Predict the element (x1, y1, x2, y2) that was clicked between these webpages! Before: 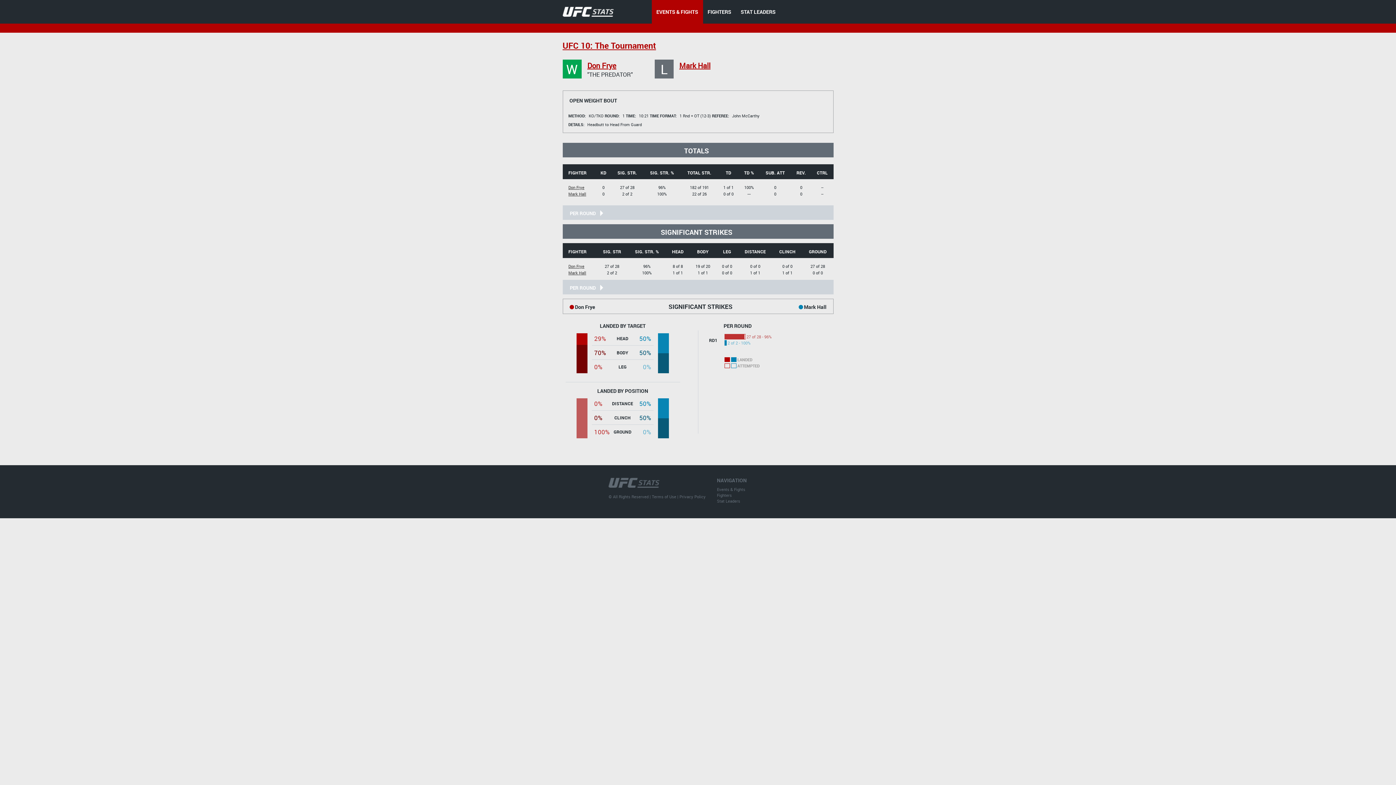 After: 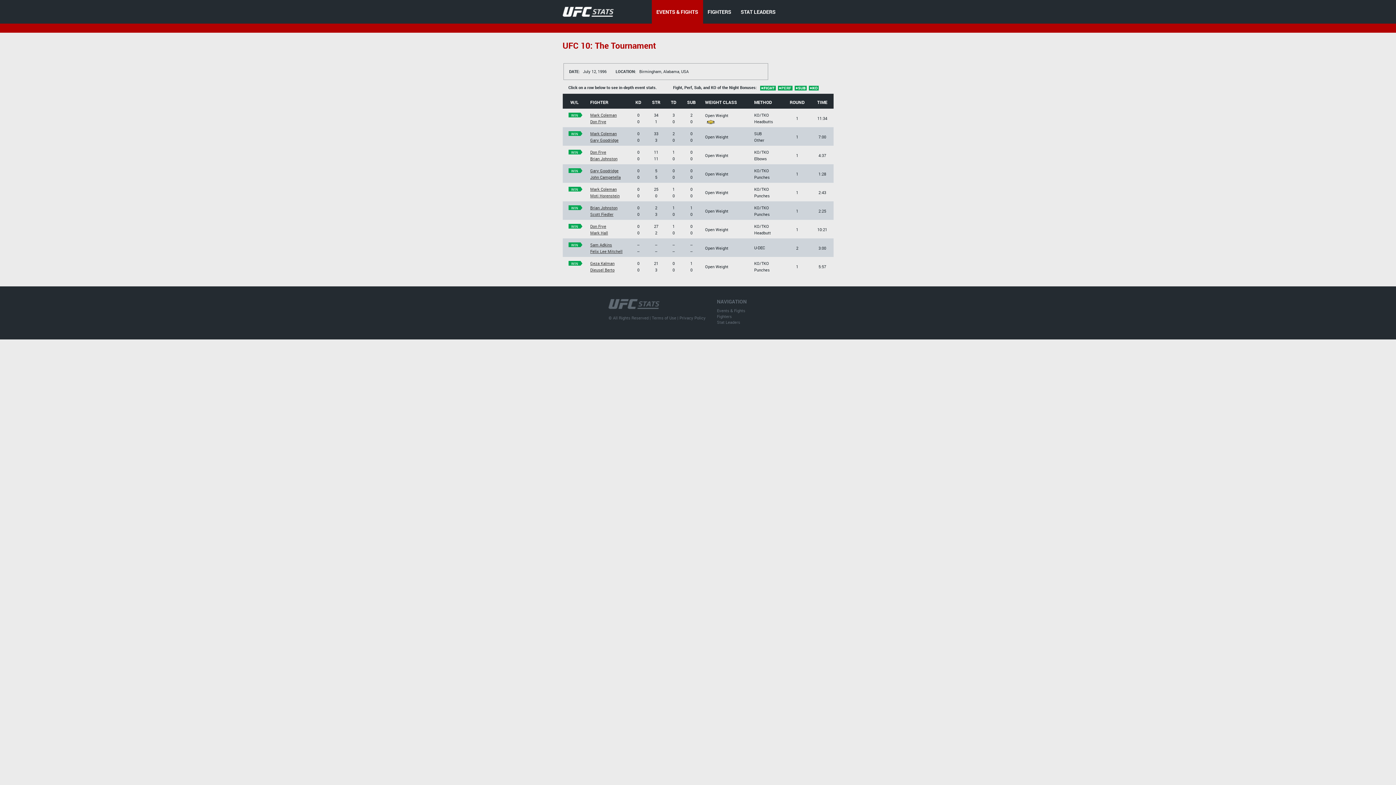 Action: bbox: (562, 40, 656, 51) label: UFC 10: The Tournament